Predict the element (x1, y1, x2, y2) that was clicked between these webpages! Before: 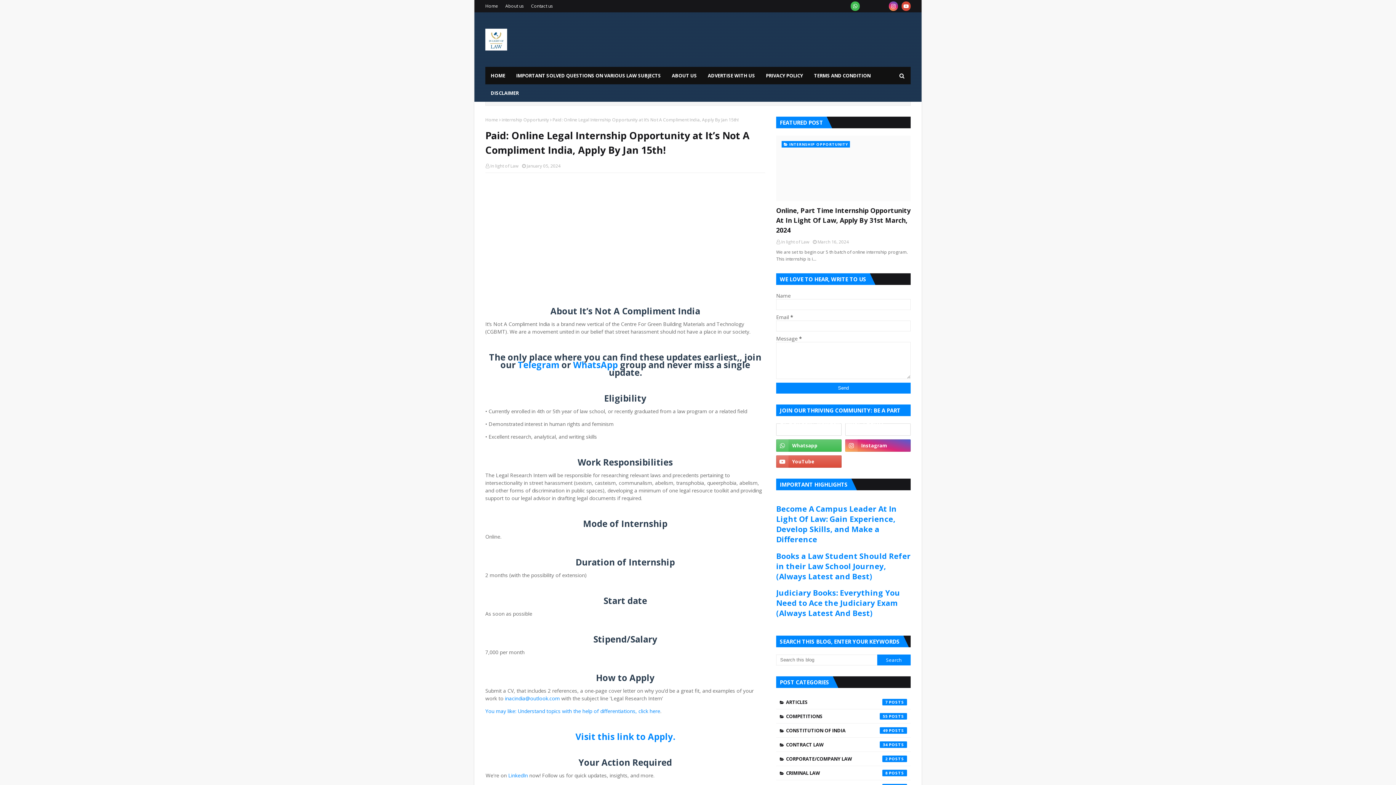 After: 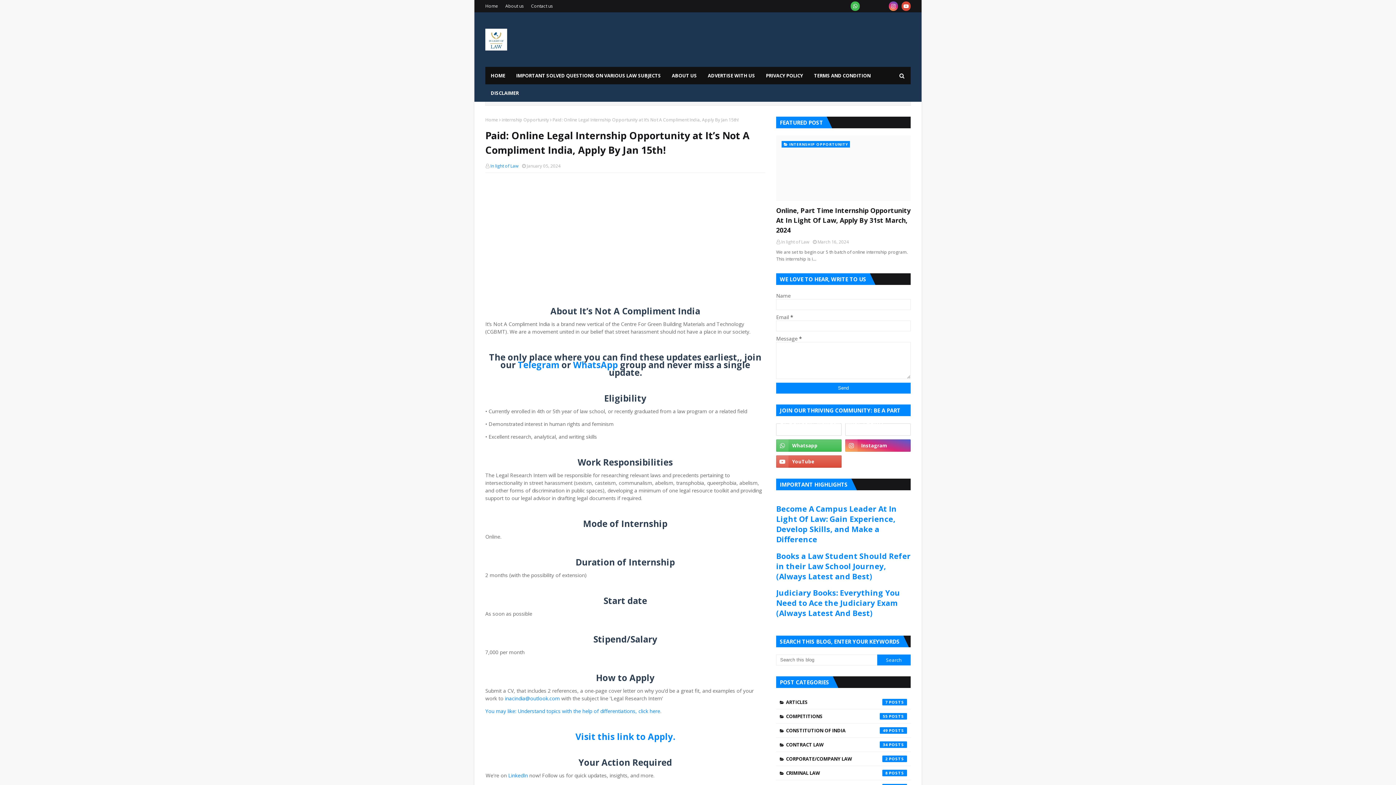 Action: label: In light of Law bbox: (490, 162, 518, 169)